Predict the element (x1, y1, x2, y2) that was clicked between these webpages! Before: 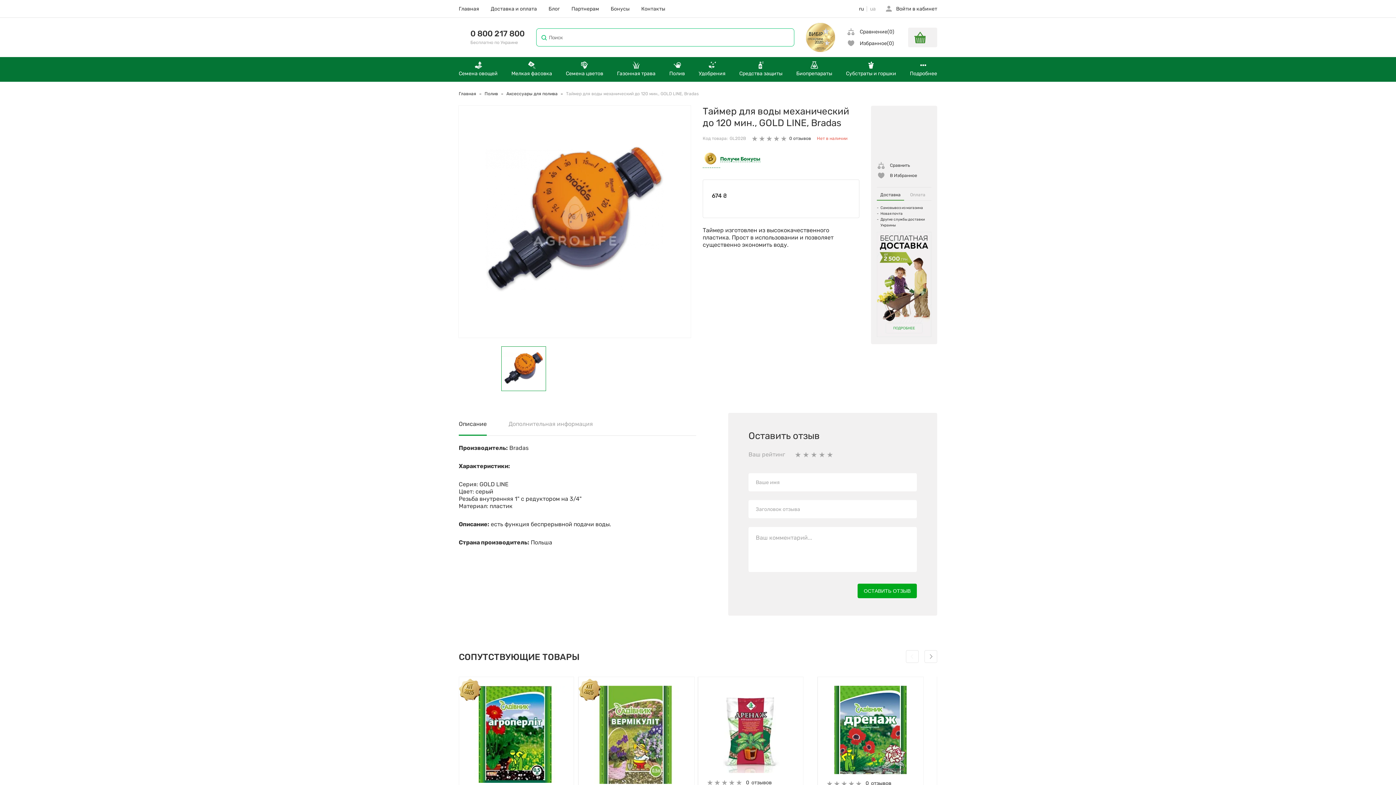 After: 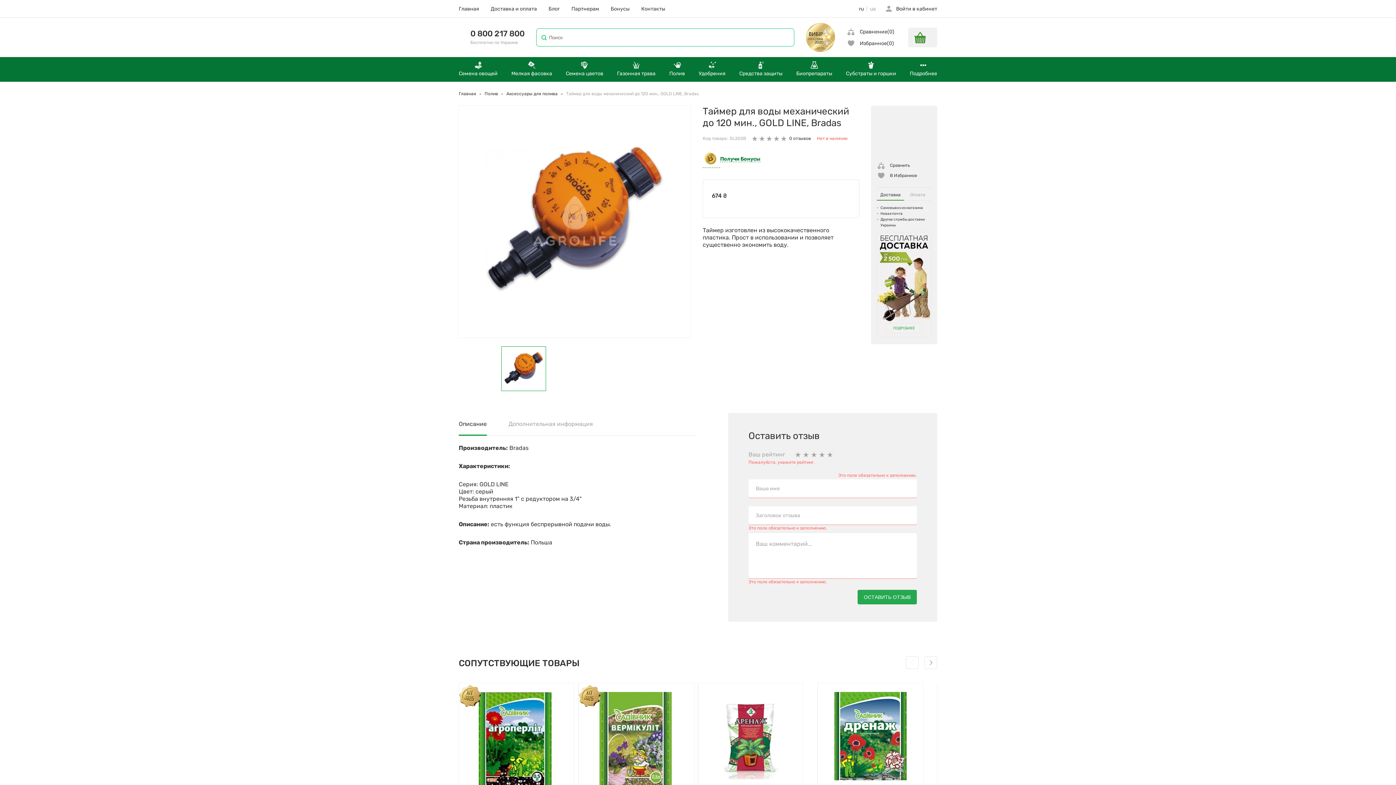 Action: bbox: (857, 584, 917, 598) label: ОСТАВИТЬ ОТЗЫВ